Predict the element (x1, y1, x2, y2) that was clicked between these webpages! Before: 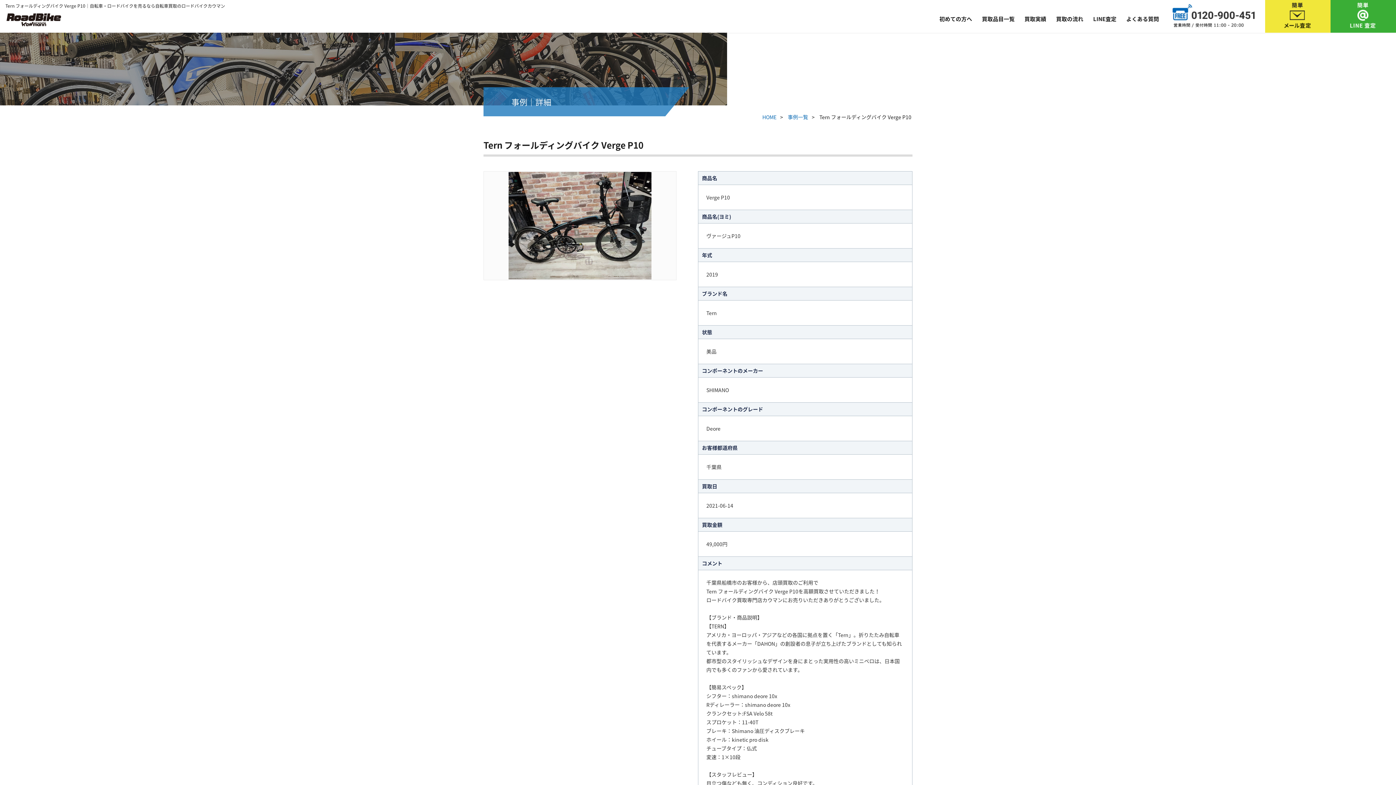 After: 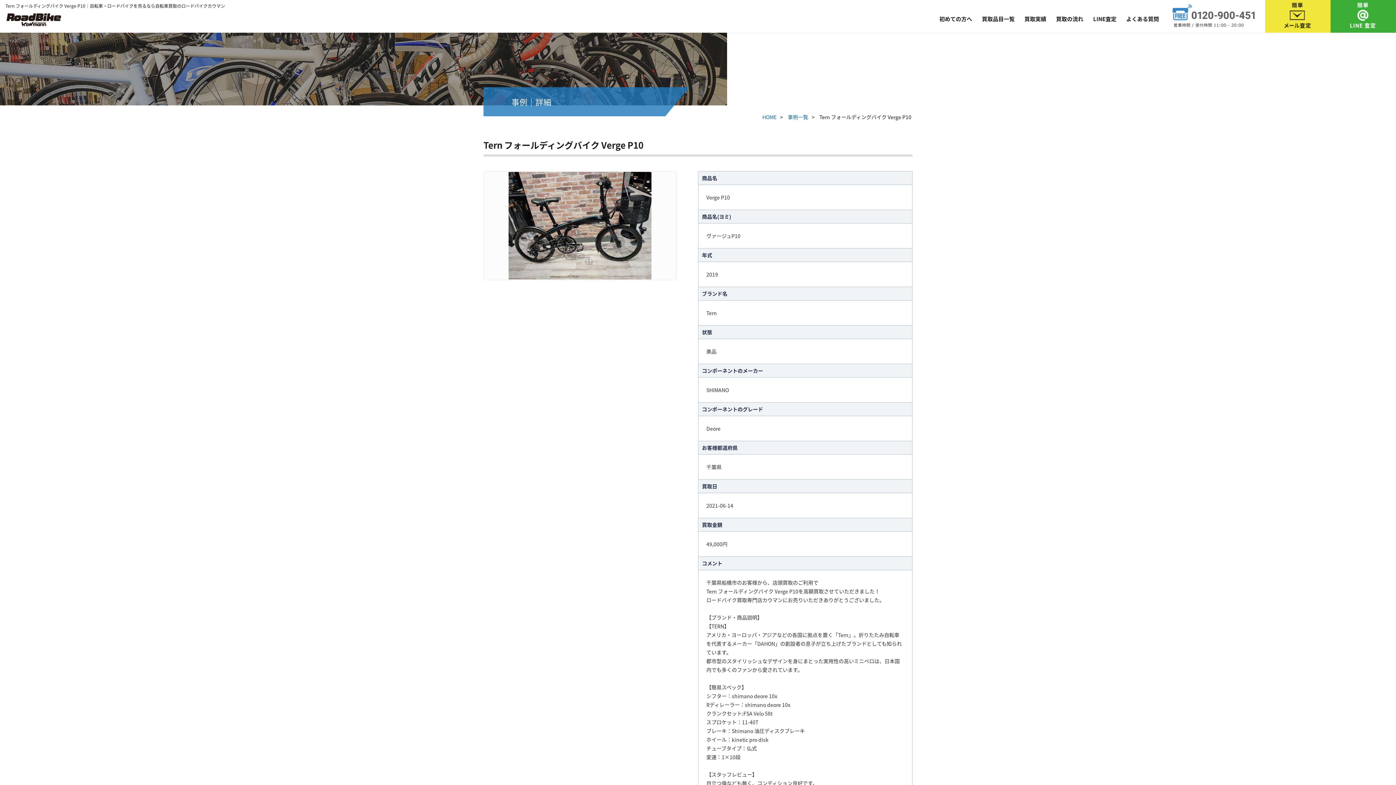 Action: bbox: (1172, 21, 1255, 28)